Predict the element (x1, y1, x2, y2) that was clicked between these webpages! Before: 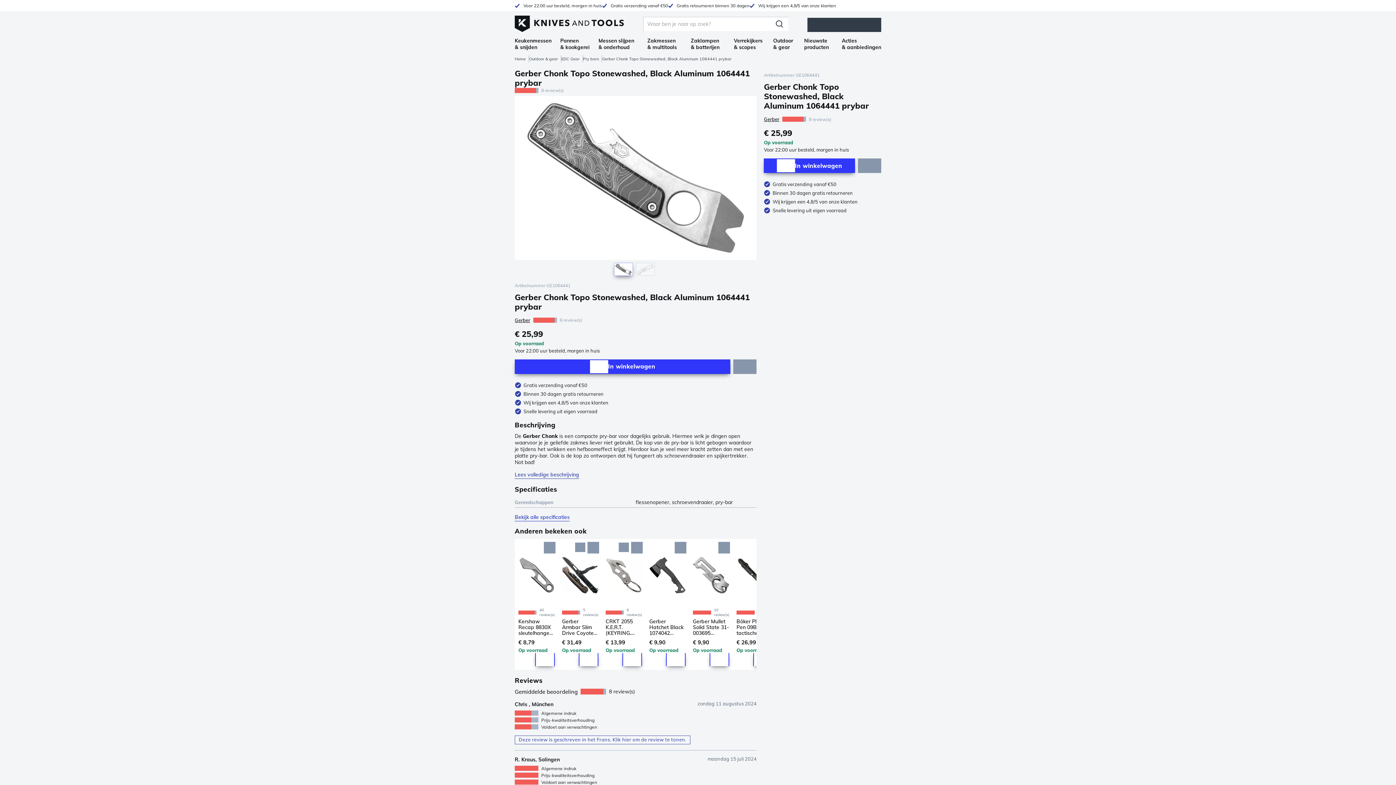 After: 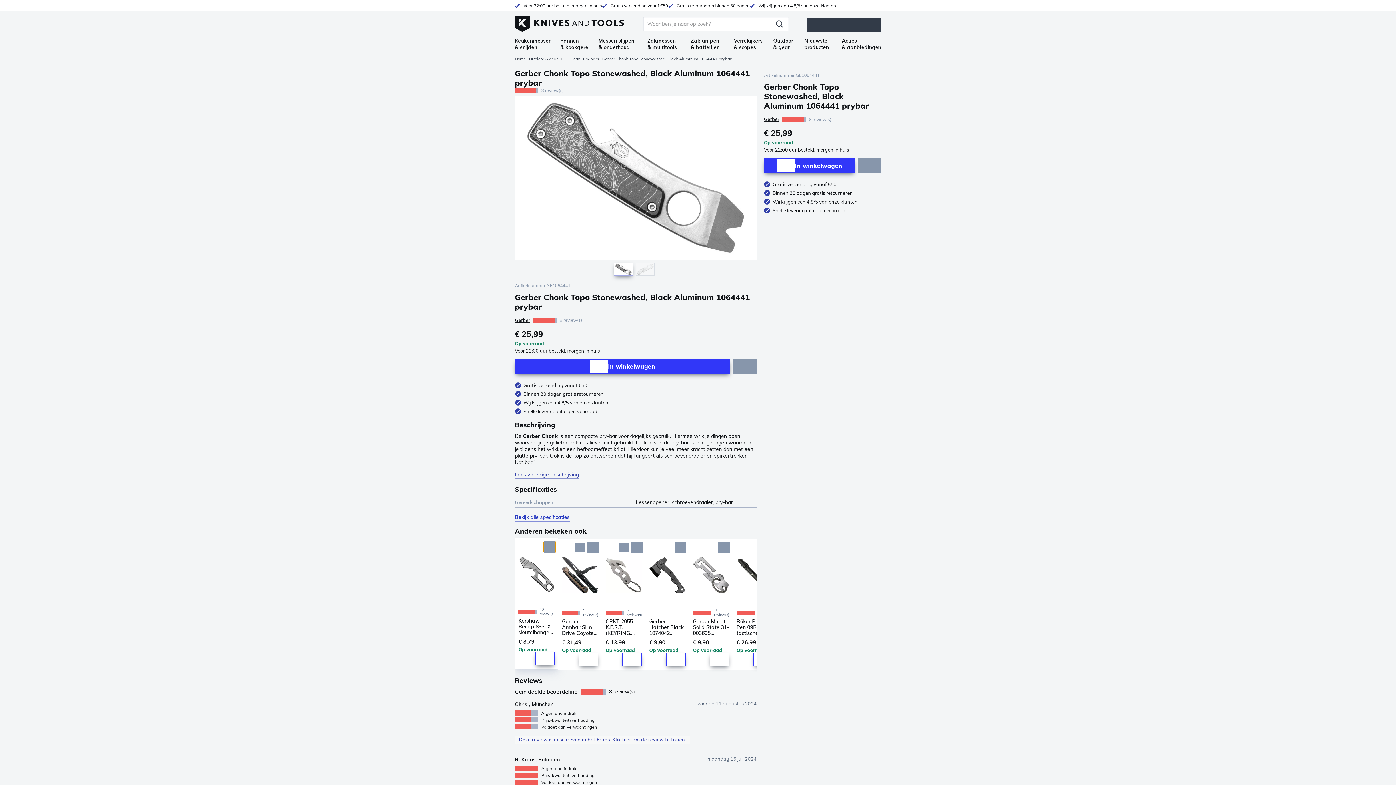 Action: label: Add to Wishlist bbox: (544, 542, 555, 553)